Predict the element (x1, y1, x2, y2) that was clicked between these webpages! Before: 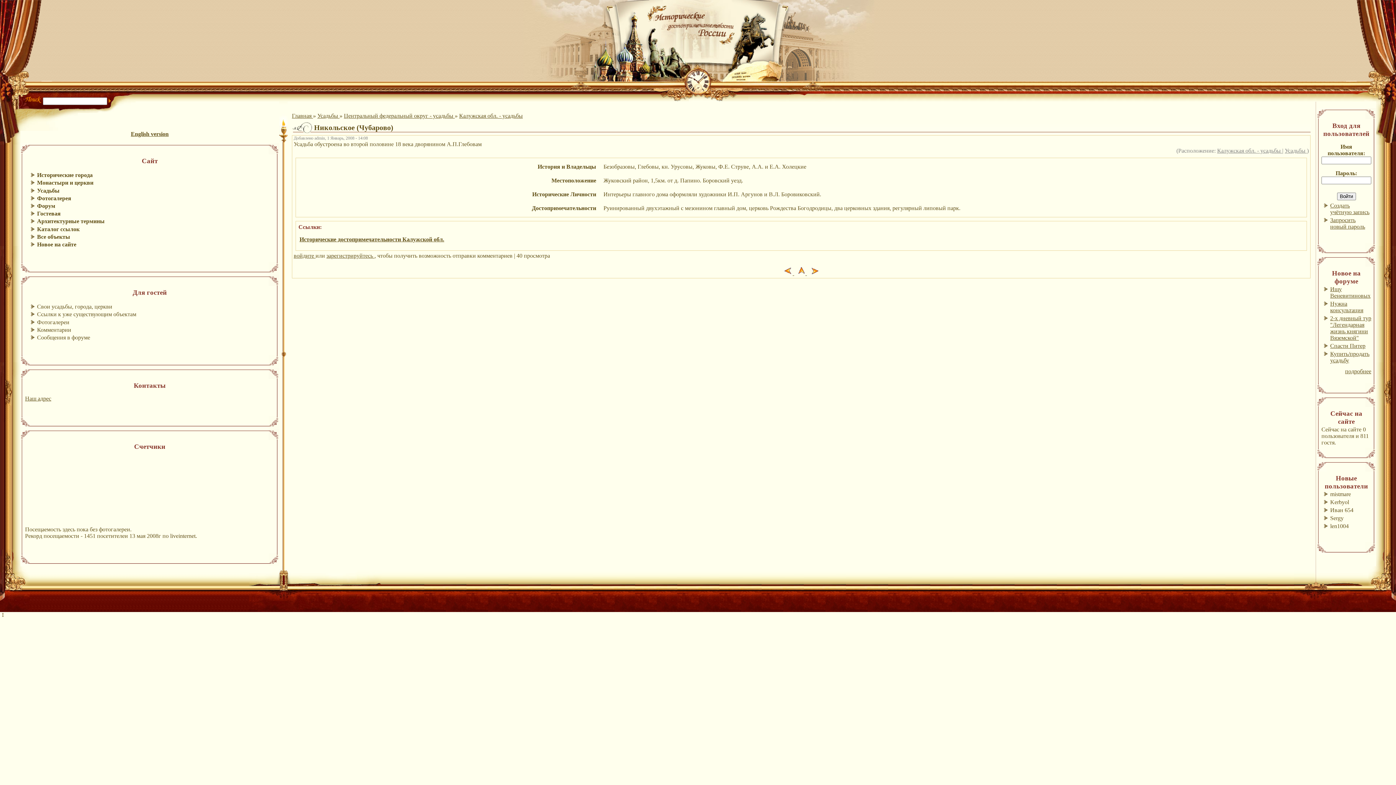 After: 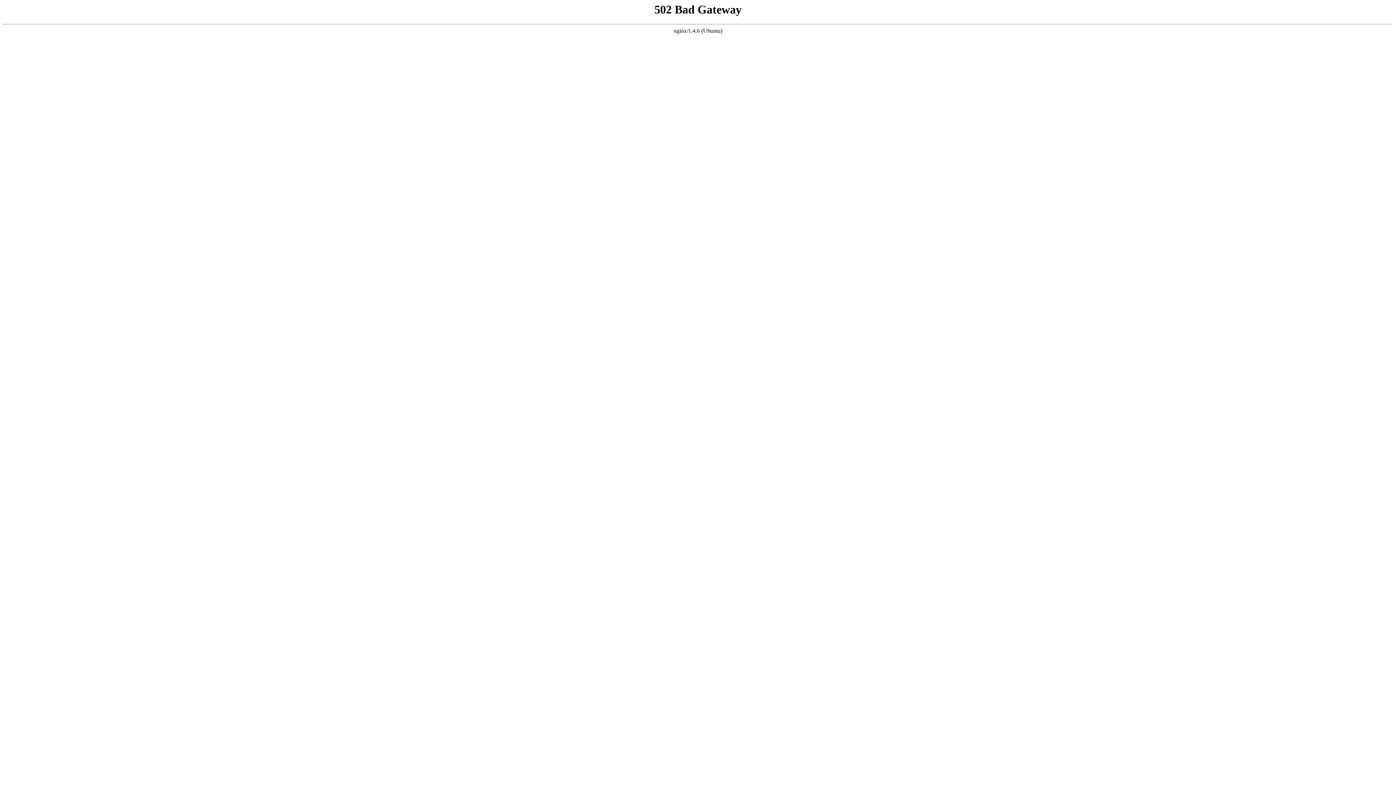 Action: label: Исторические достопримечательности Калужской обл. bbox: (299, 236, 444, 242)